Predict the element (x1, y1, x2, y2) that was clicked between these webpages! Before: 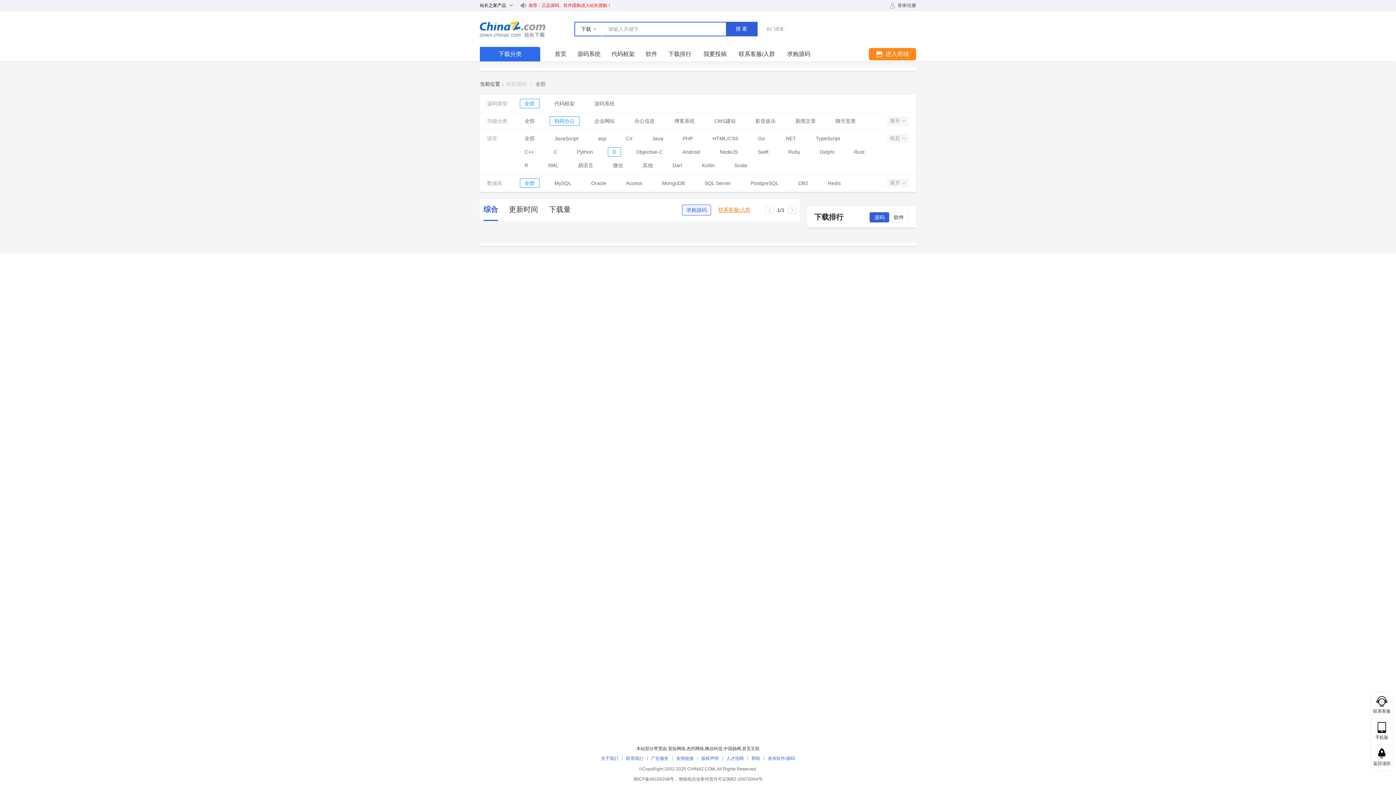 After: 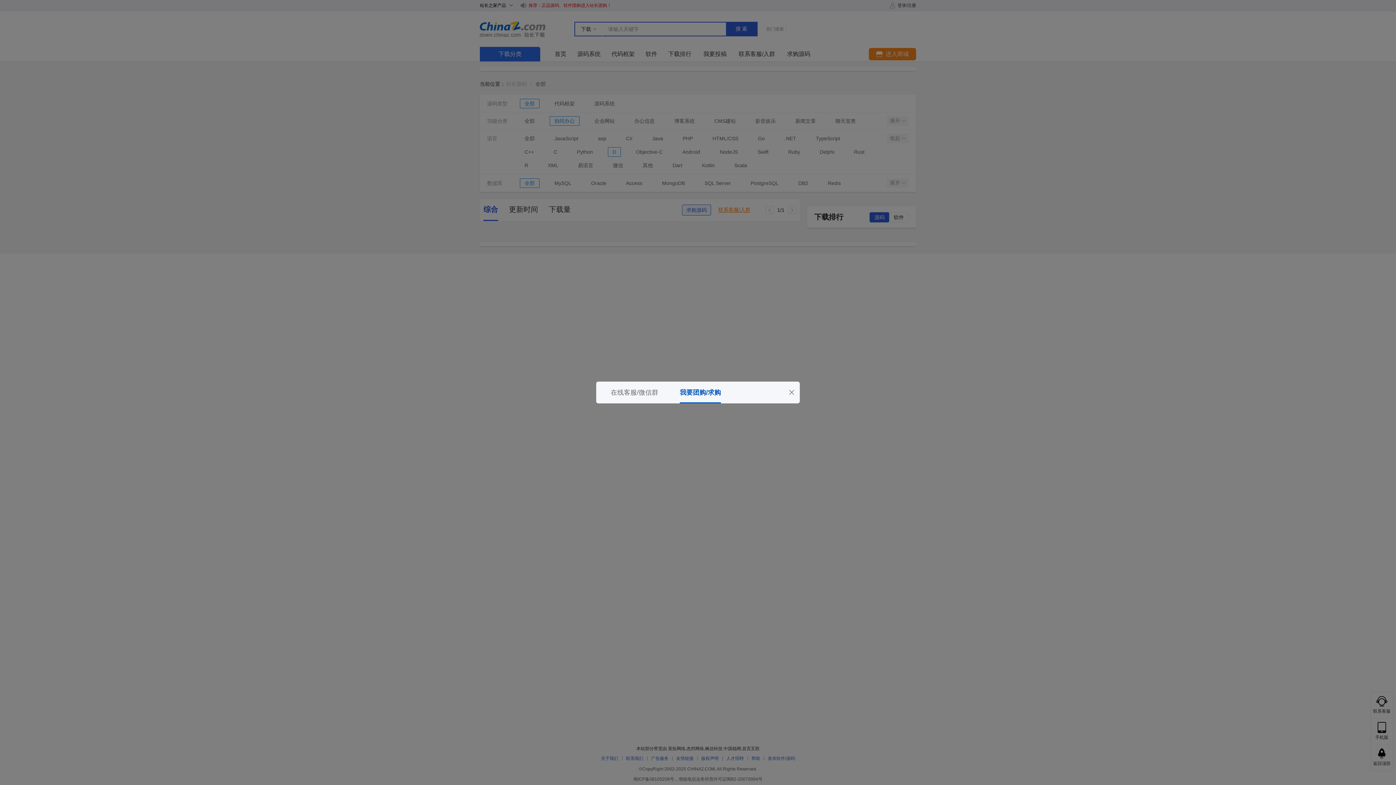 Action: bbox: (682, 204, 711, 215) label: 求购源码